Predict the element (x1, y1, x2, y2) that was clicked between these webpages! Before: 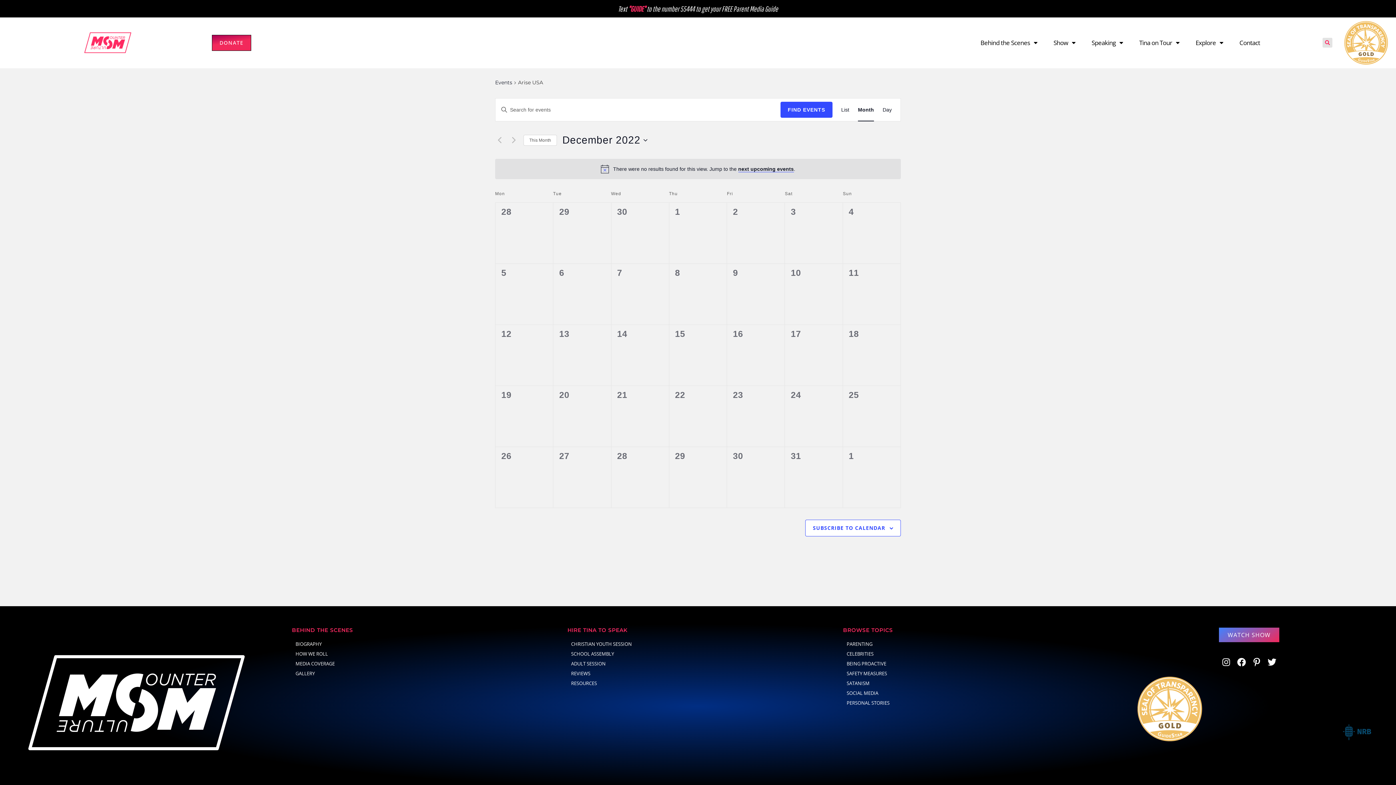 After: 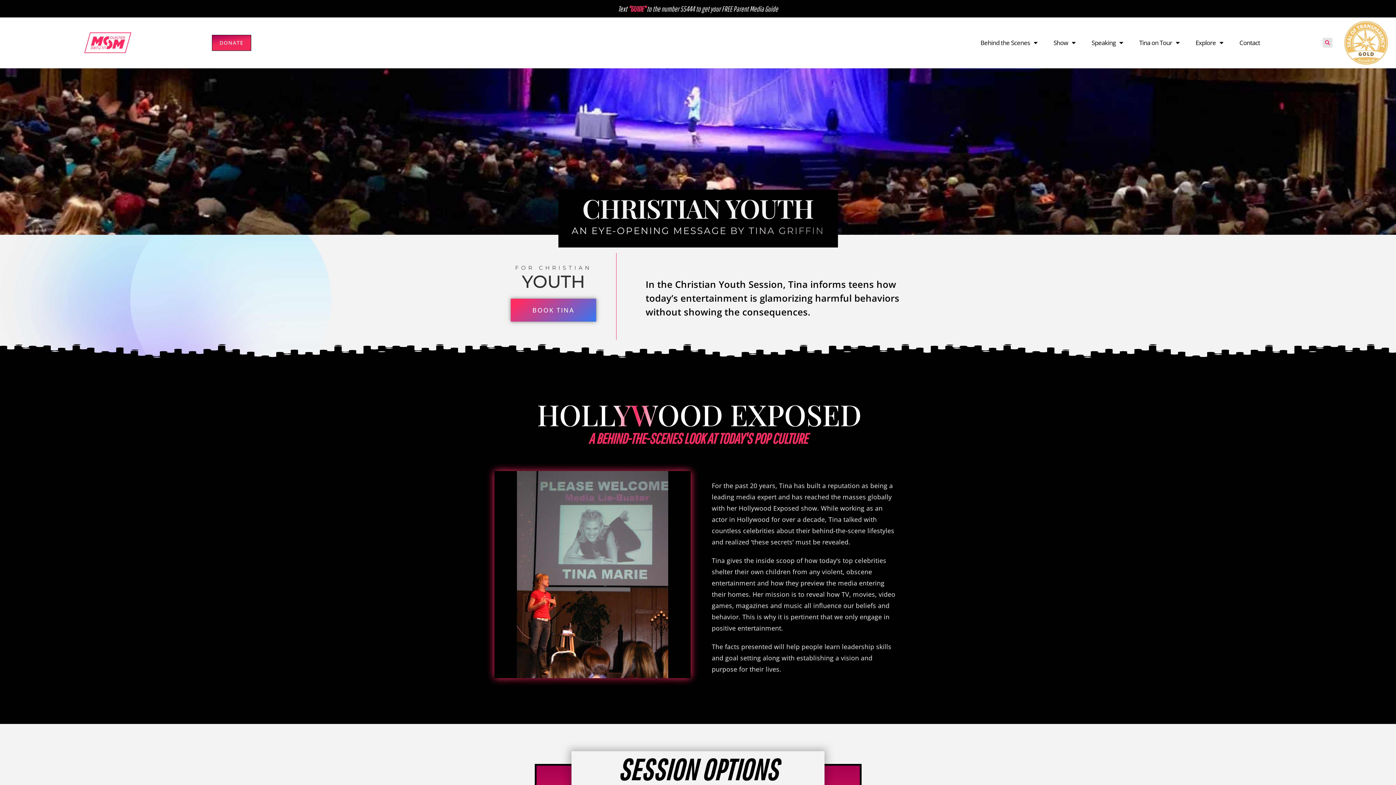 Action: bbox: (567, 640, 836, 648) label: CHRISTIAN YOUTH SESSION